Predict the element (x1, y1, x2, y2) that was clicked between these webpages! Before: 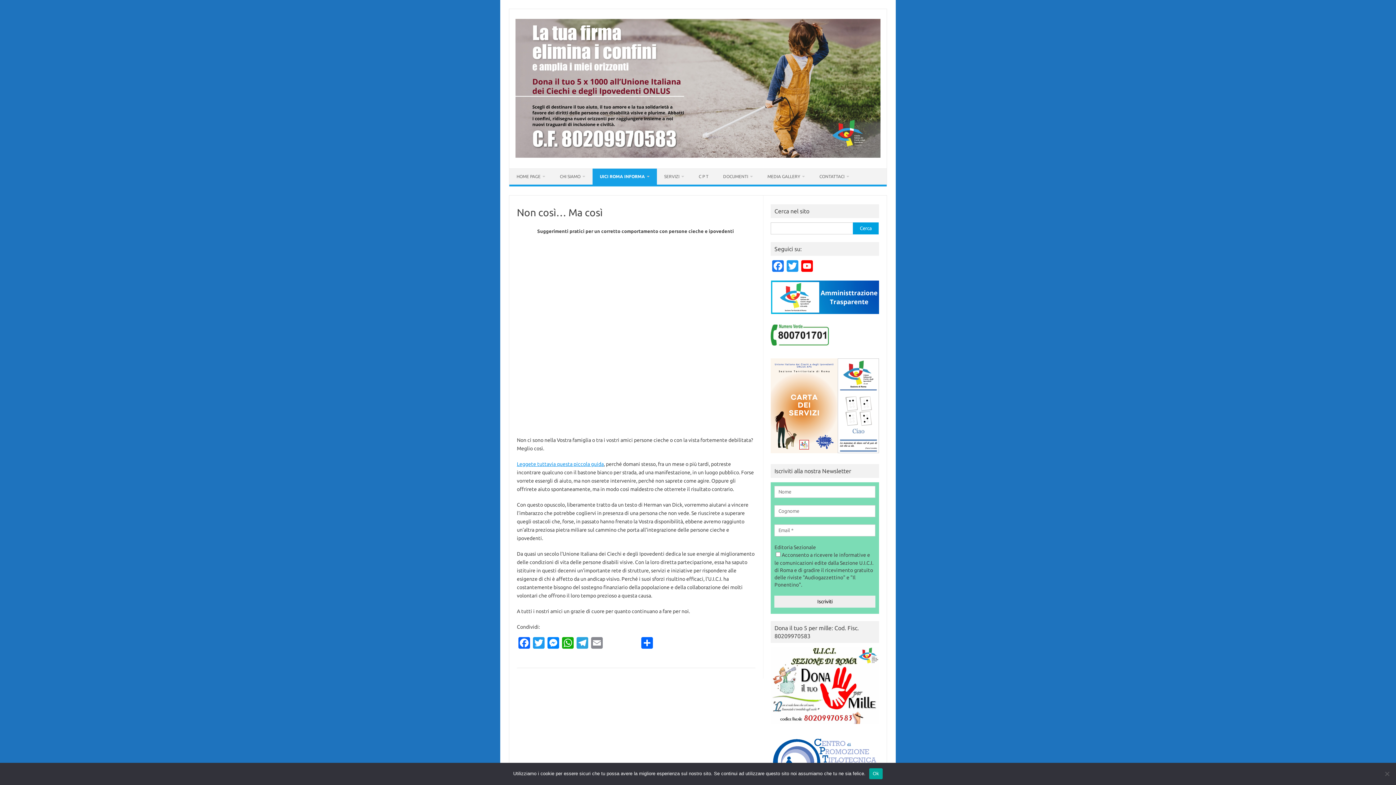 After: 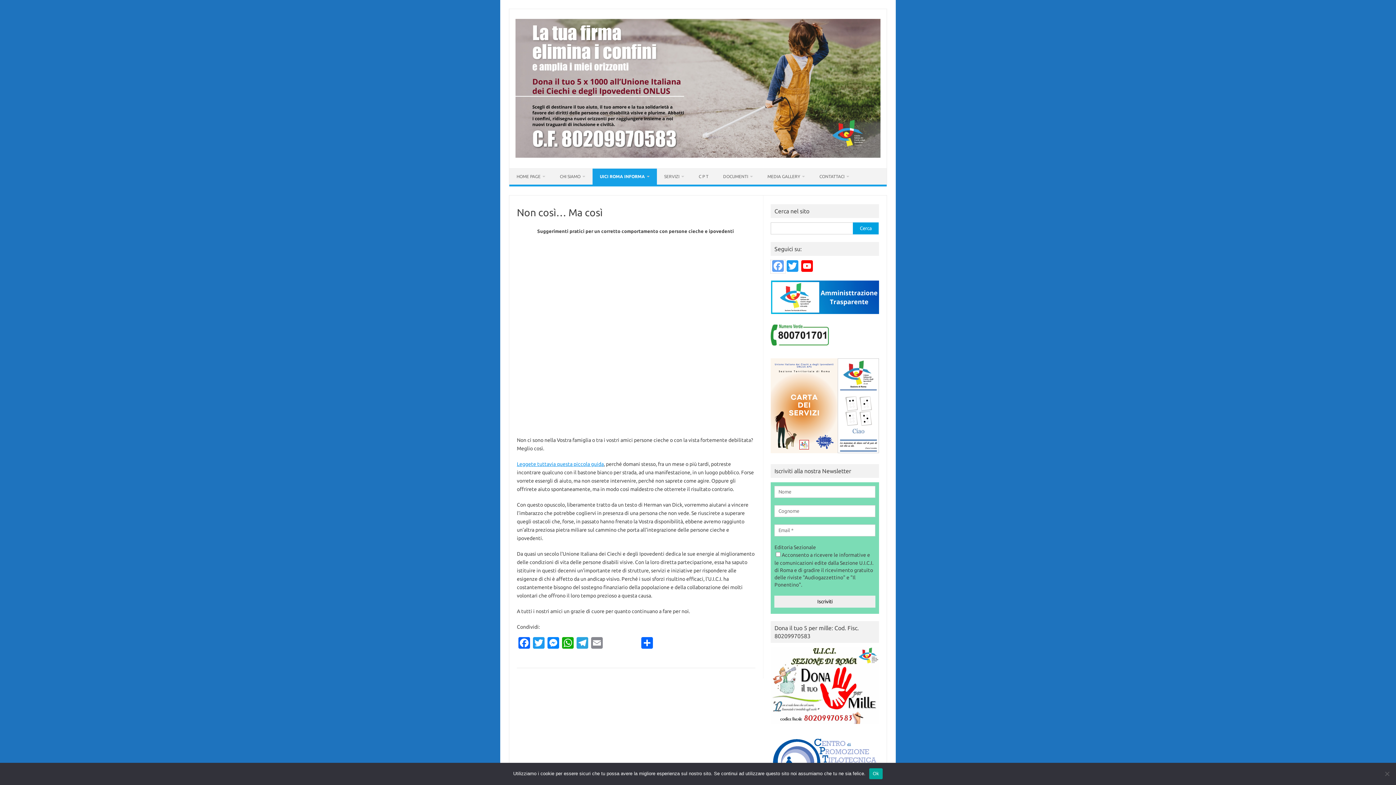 Action: label: Facebook bbox: (771, 260, 785, 273)